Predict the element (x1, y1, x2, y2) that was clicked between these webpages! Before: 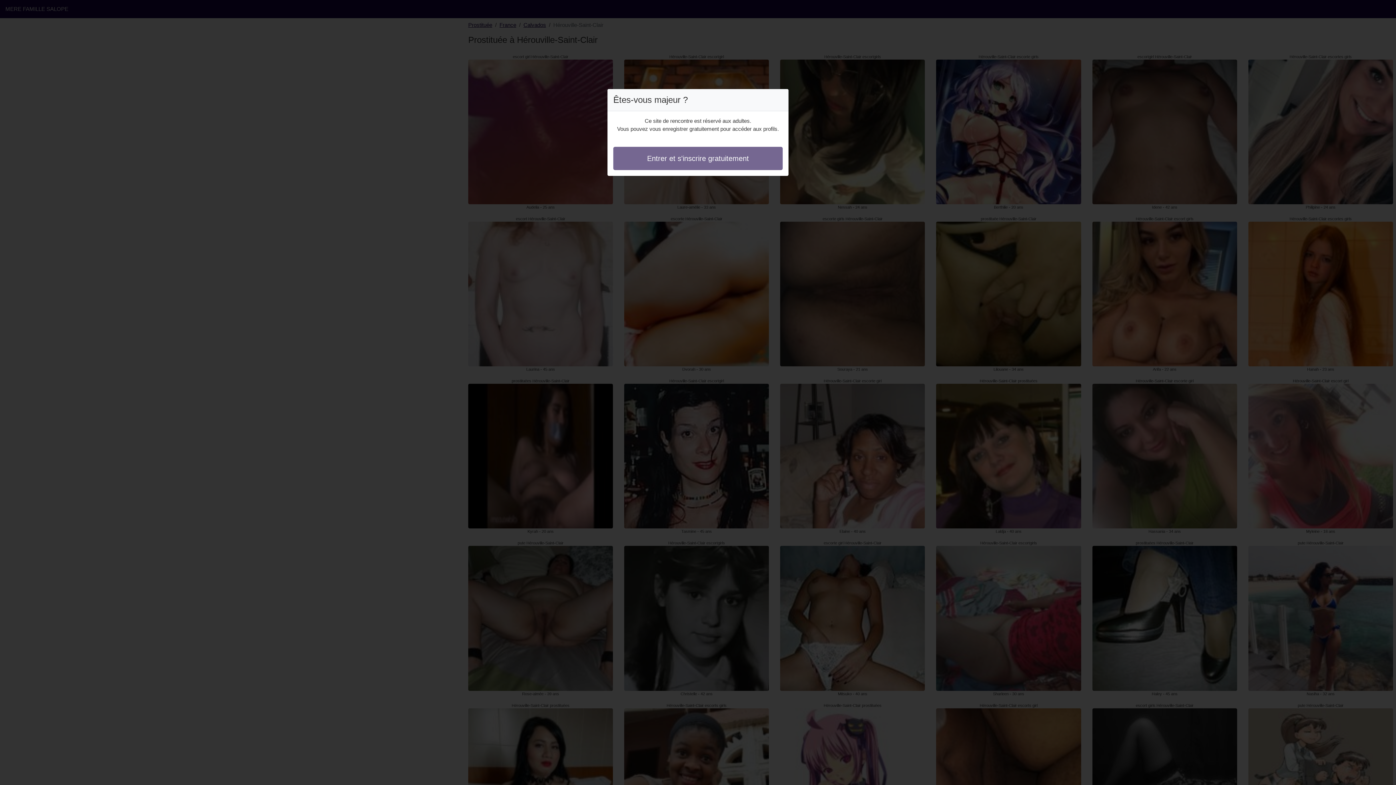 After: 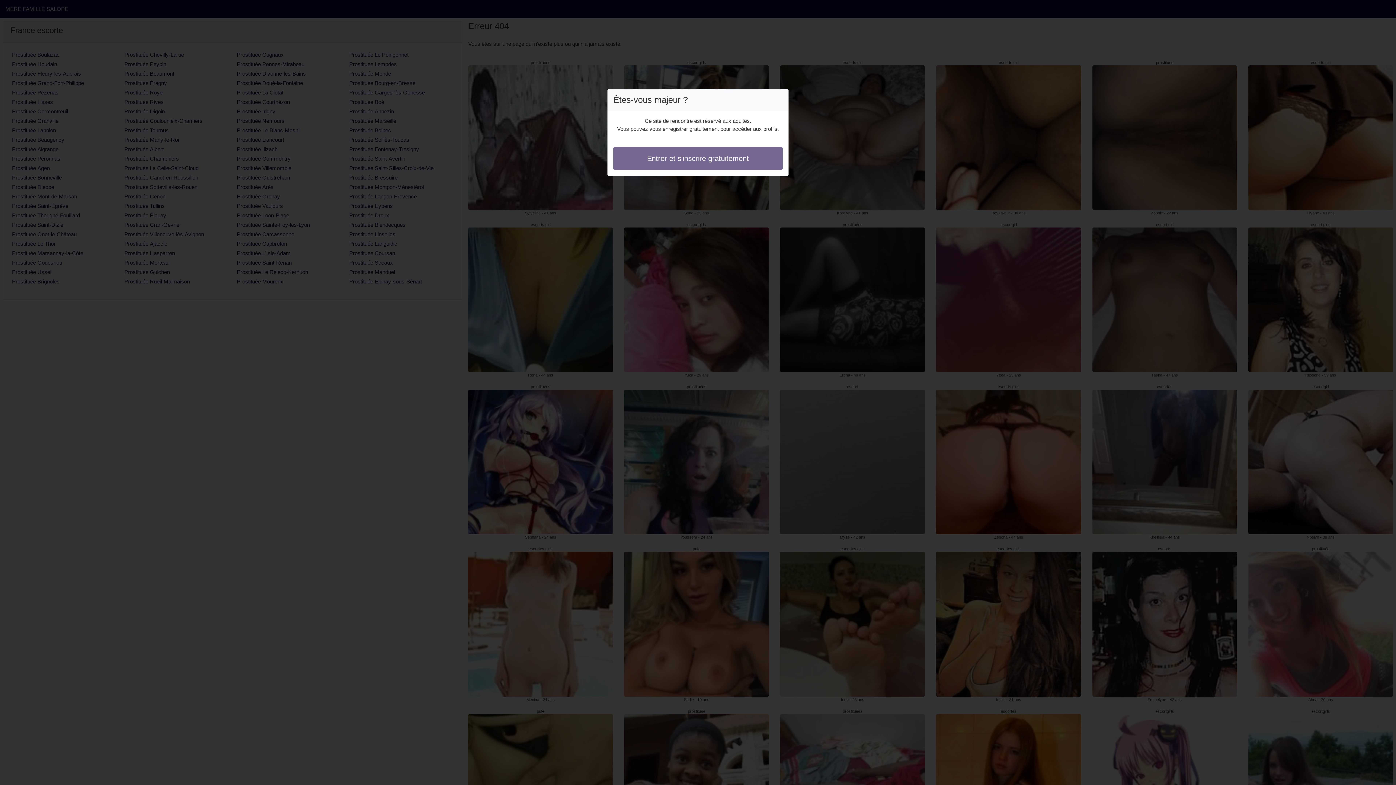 Action: bbox: (613, 146, 782, 170) label: Entrer et s'inscrire gratuitement